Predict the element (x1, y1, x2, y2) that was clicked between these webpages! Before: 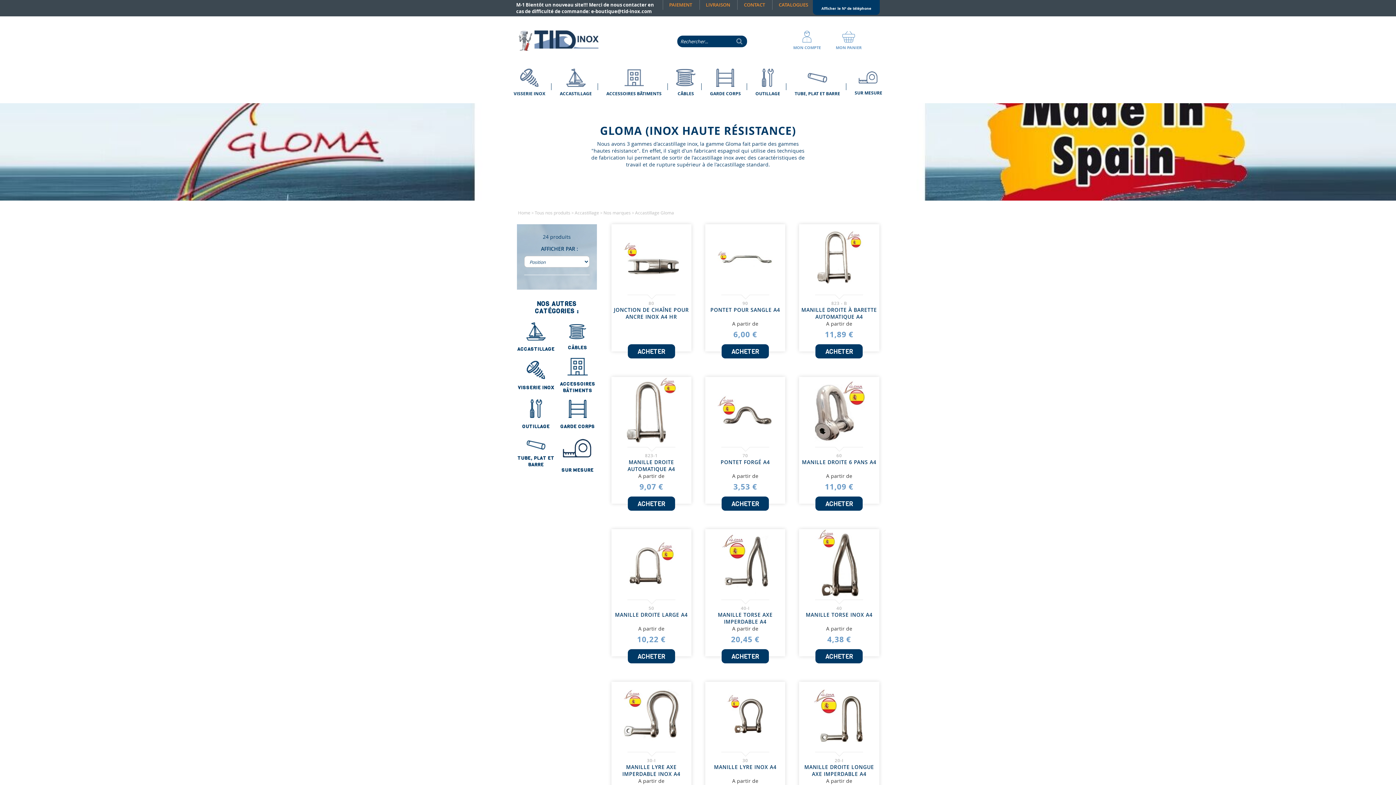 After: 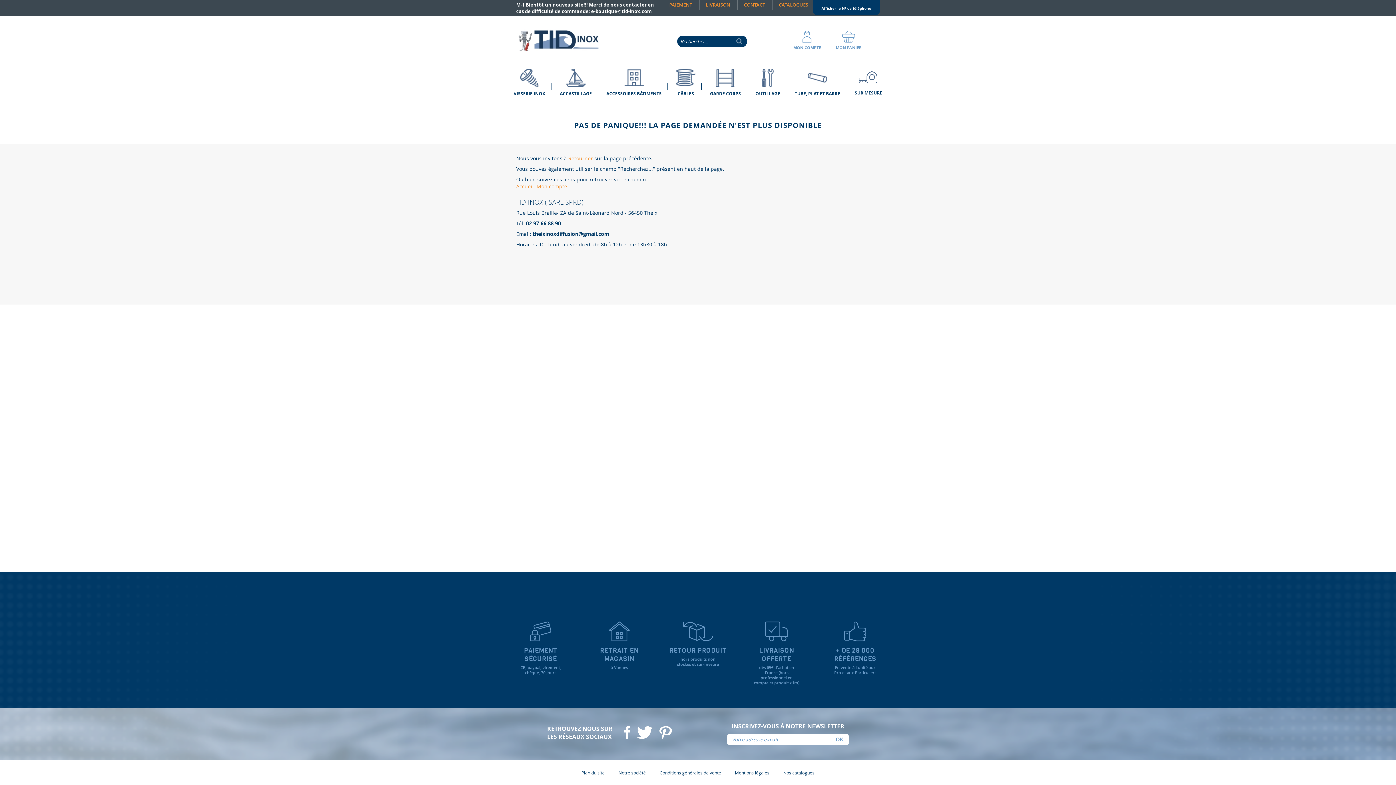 Action: label: Home bbox: (518, 209, 530, 215)